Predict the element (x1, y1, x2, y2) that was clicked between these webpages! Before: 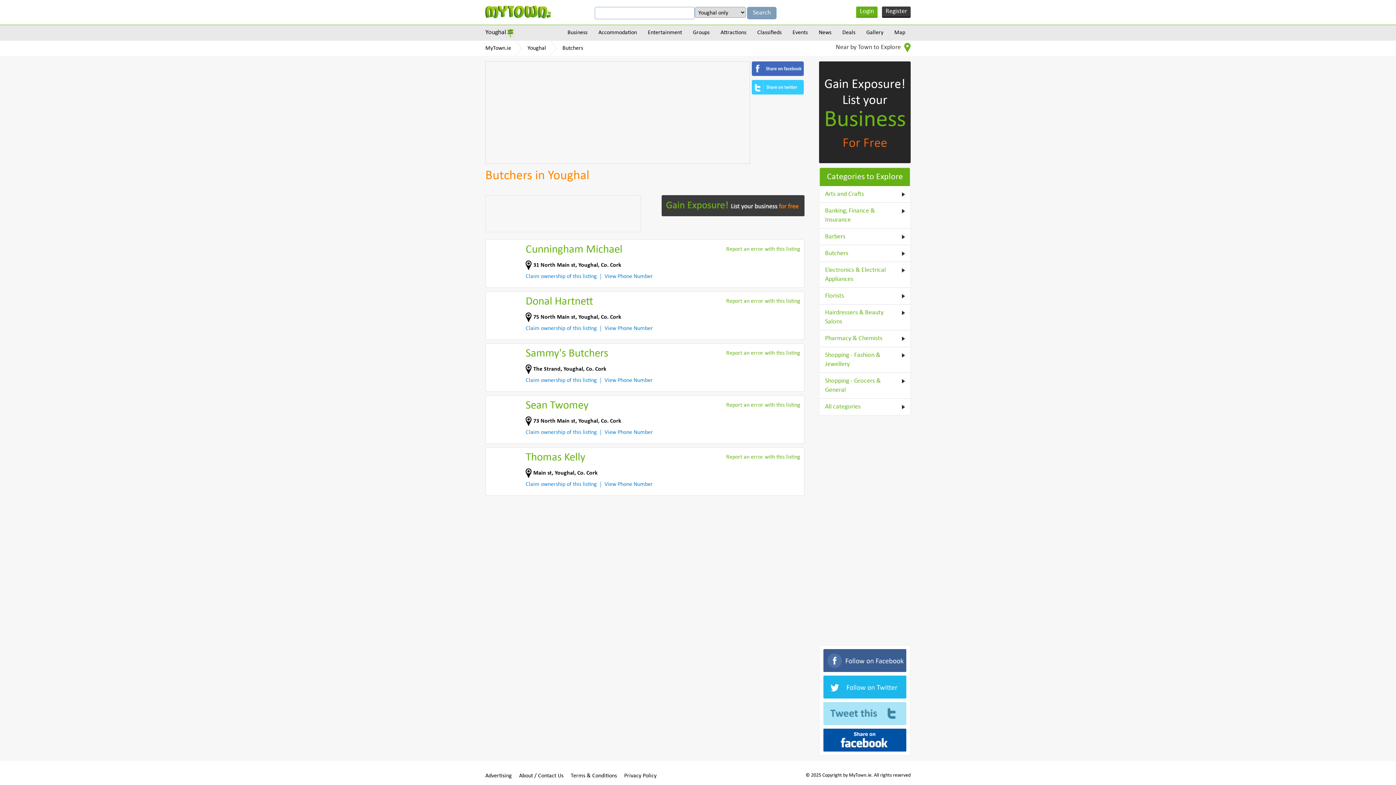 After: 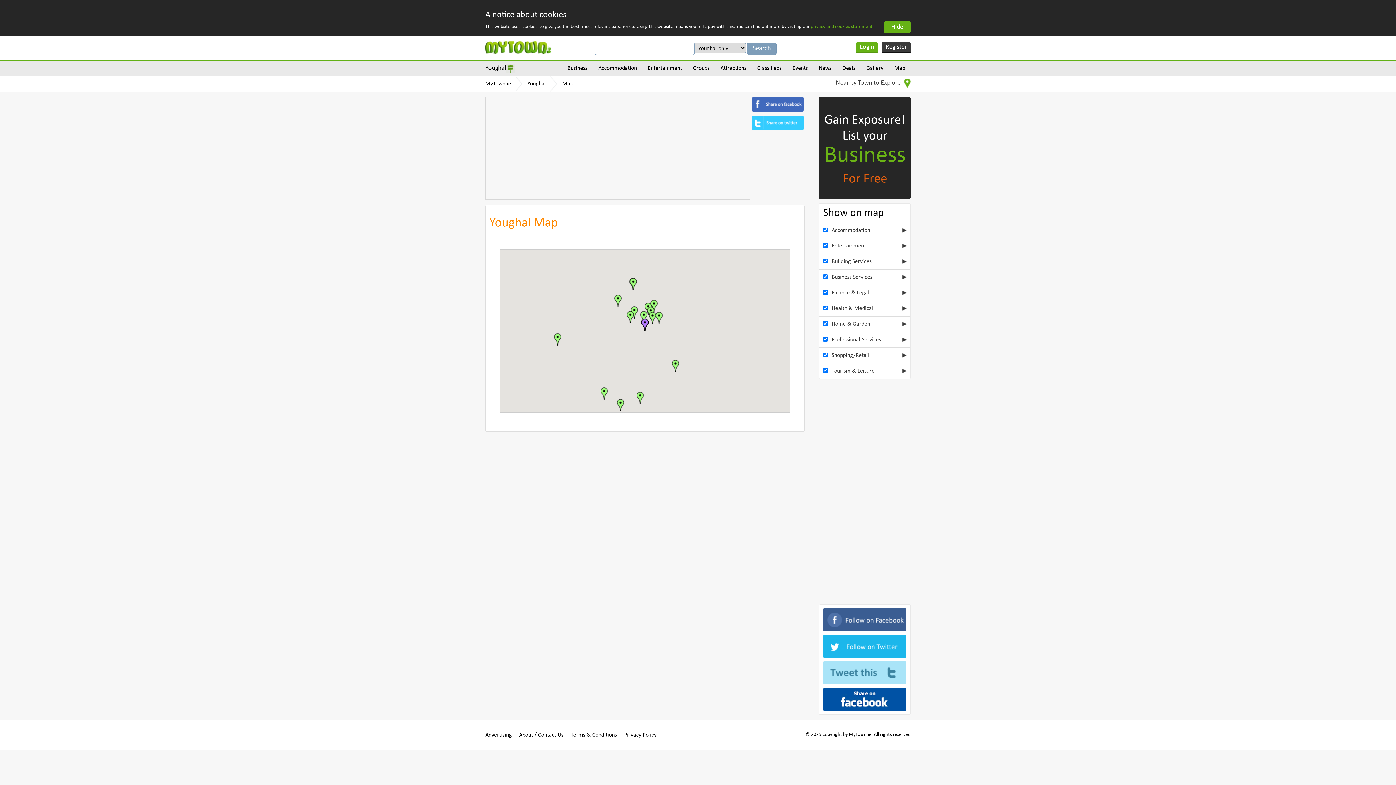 Action: bbox: (889, 25, 910, 40) label: Map